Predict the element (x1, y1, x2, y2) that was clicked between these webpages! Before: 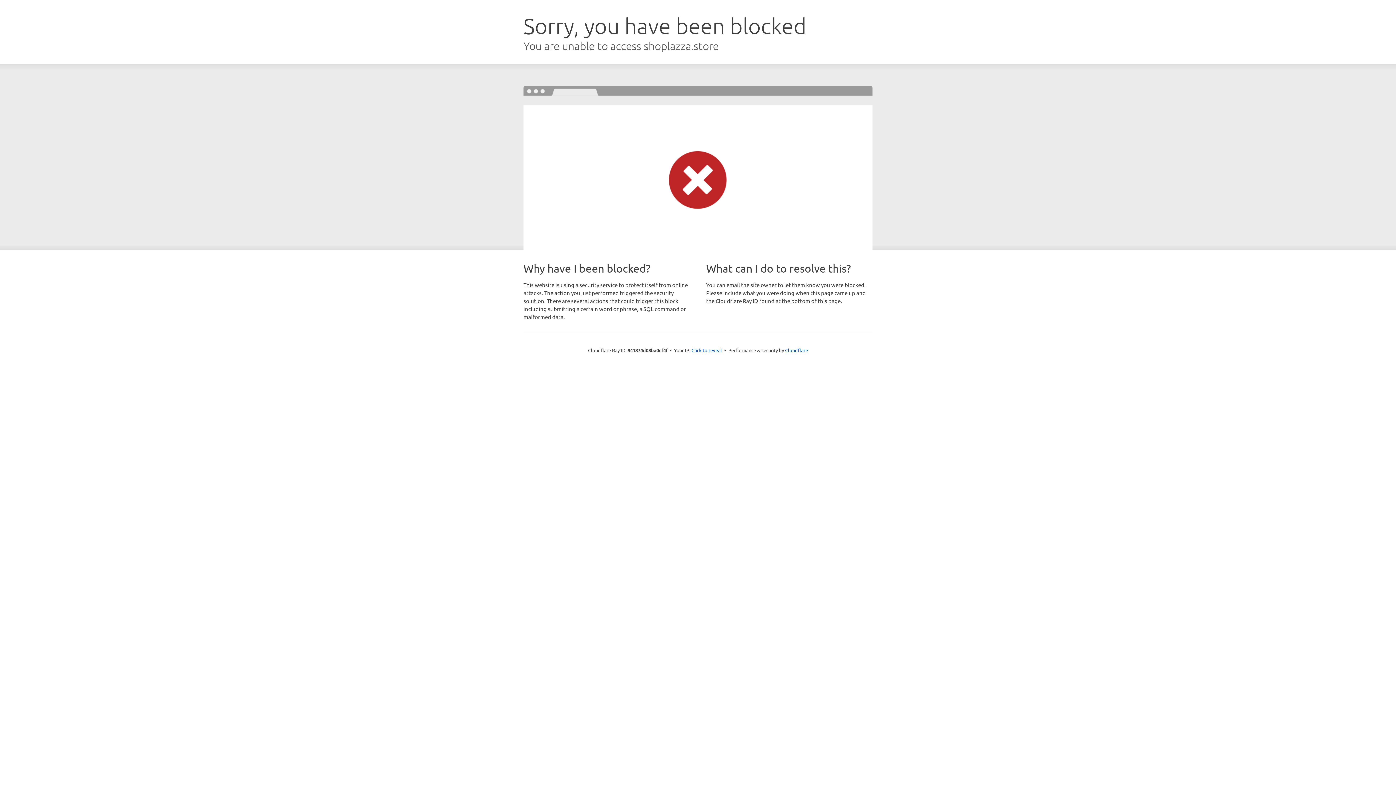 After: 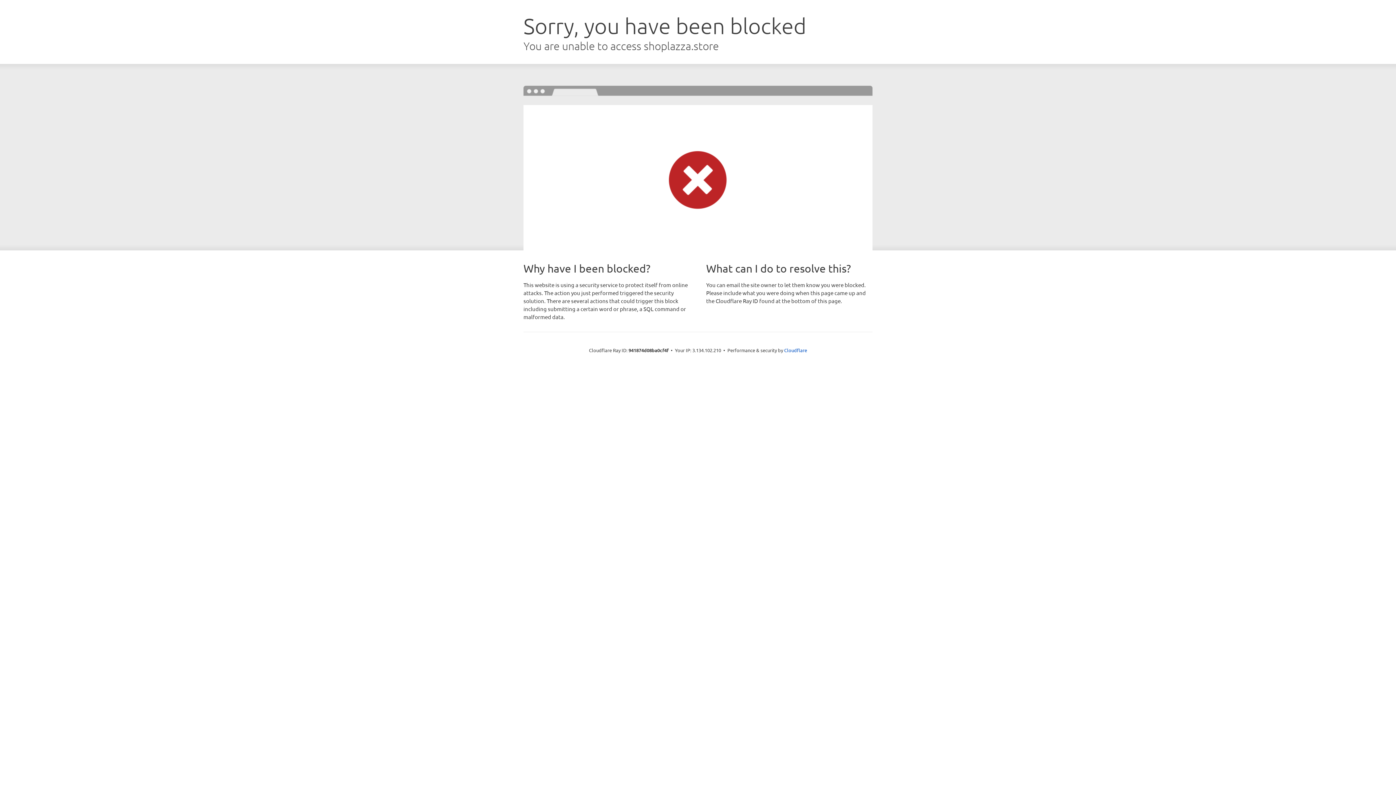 Action: label: Click to reveal bbox: (691, 346, 722, 353)